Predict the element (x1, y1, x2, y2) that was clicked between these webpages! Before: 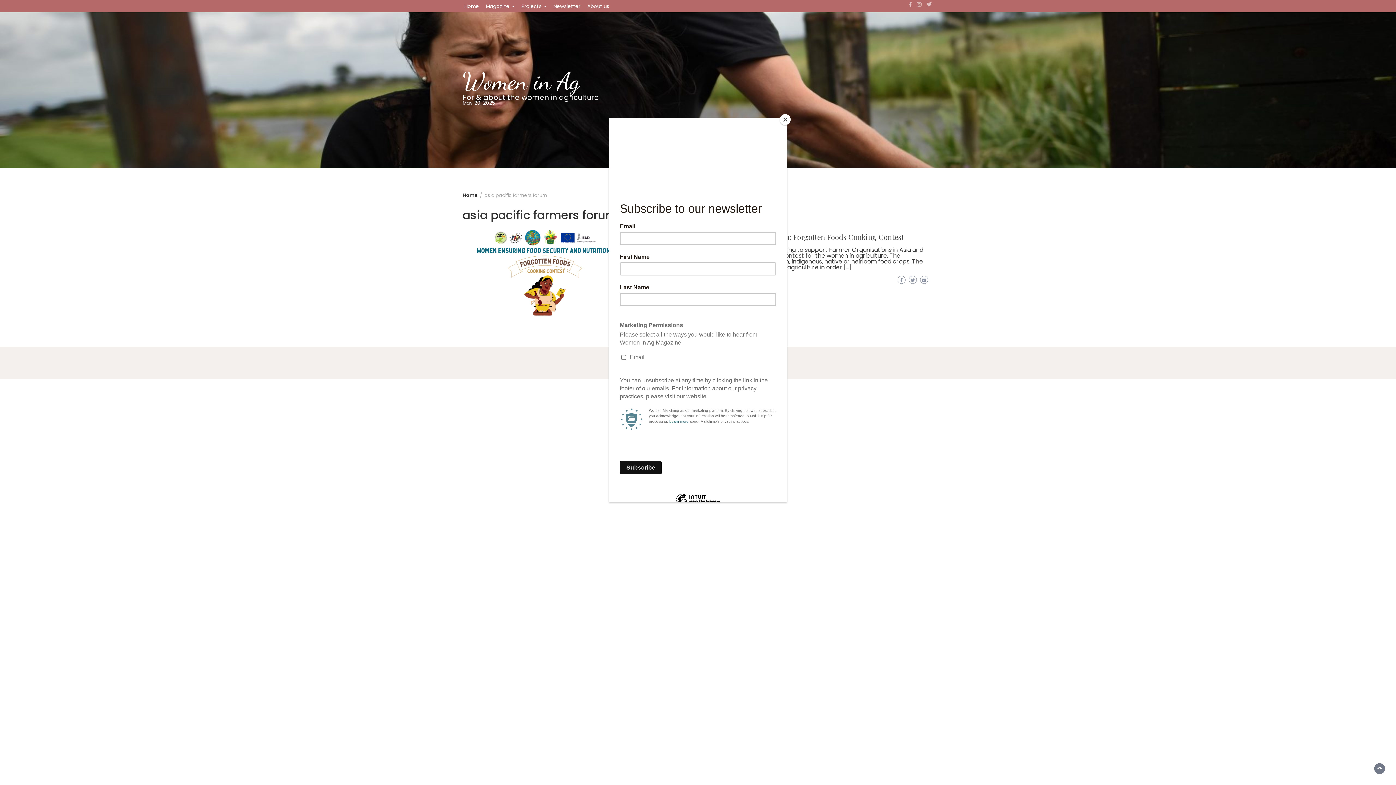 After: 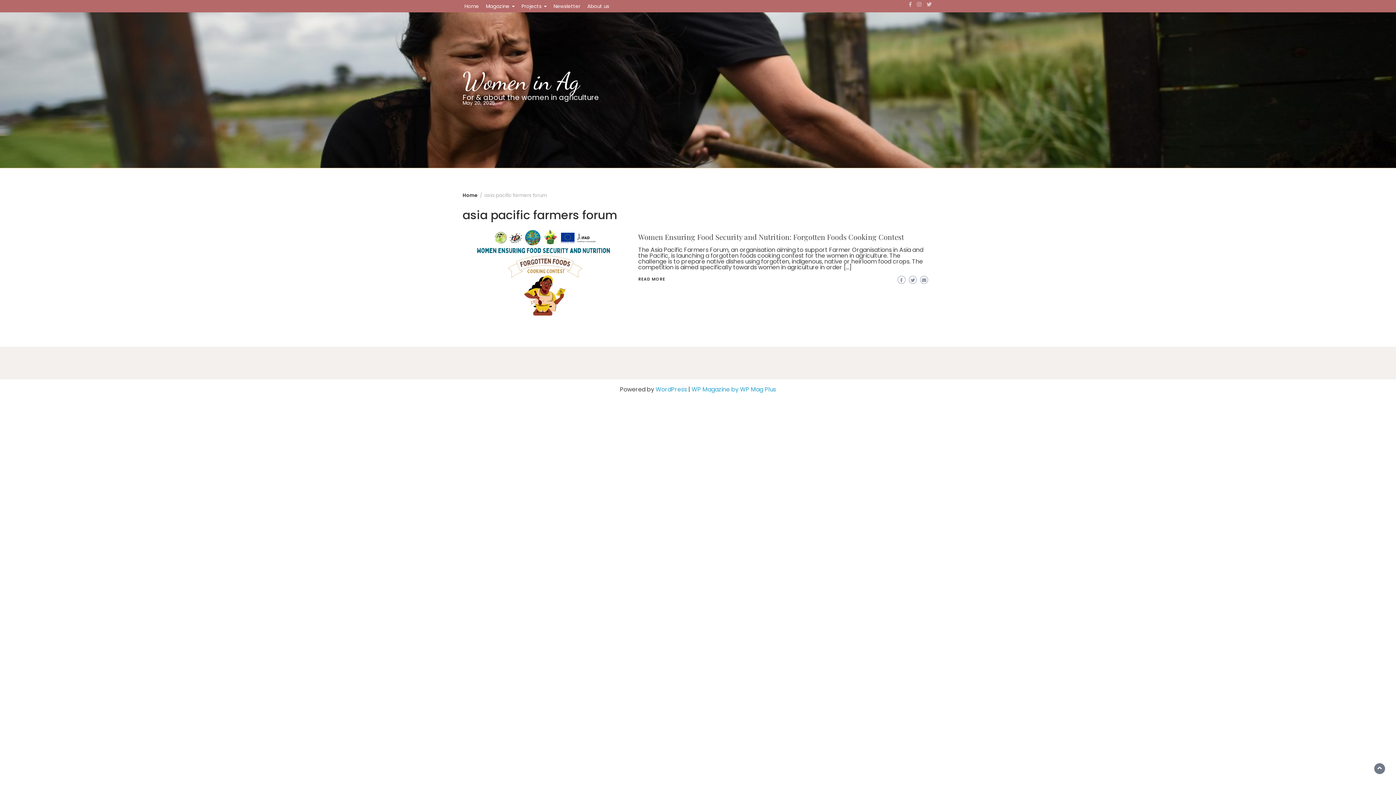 Action: label: Close bbox: (780, 114, 790, 125)